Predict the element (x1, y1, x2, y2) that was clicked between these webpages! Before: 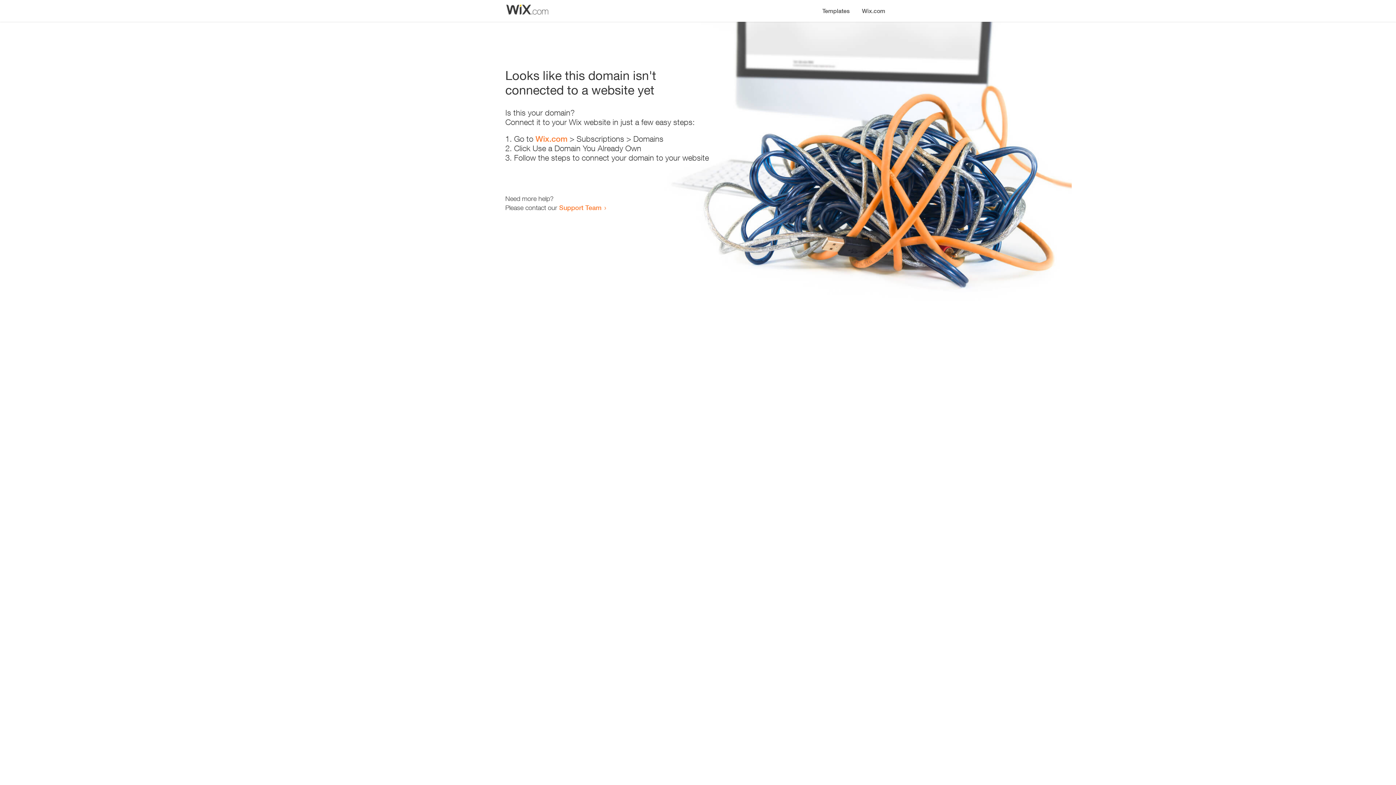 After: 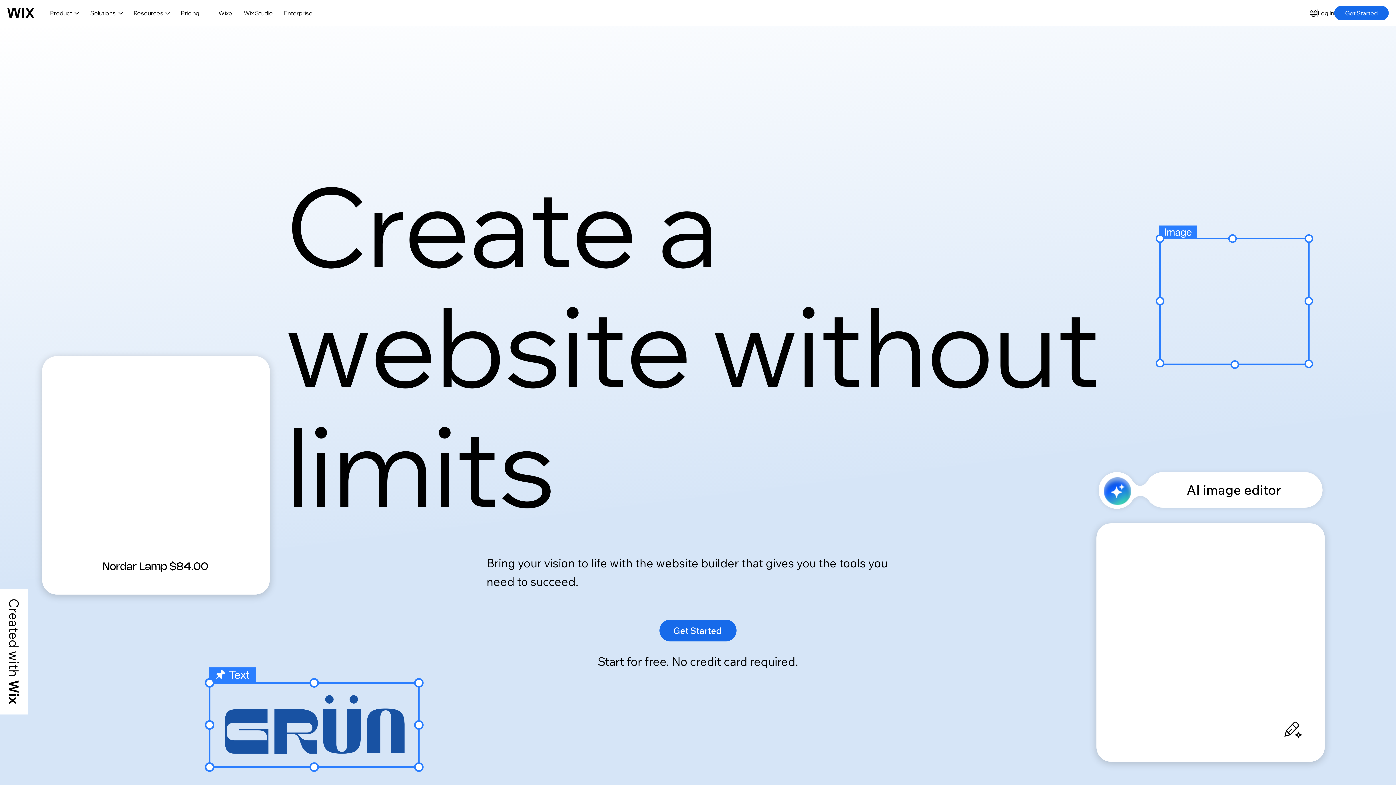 Action: bbox: (856, 0, 890, 14) label: Wix.com